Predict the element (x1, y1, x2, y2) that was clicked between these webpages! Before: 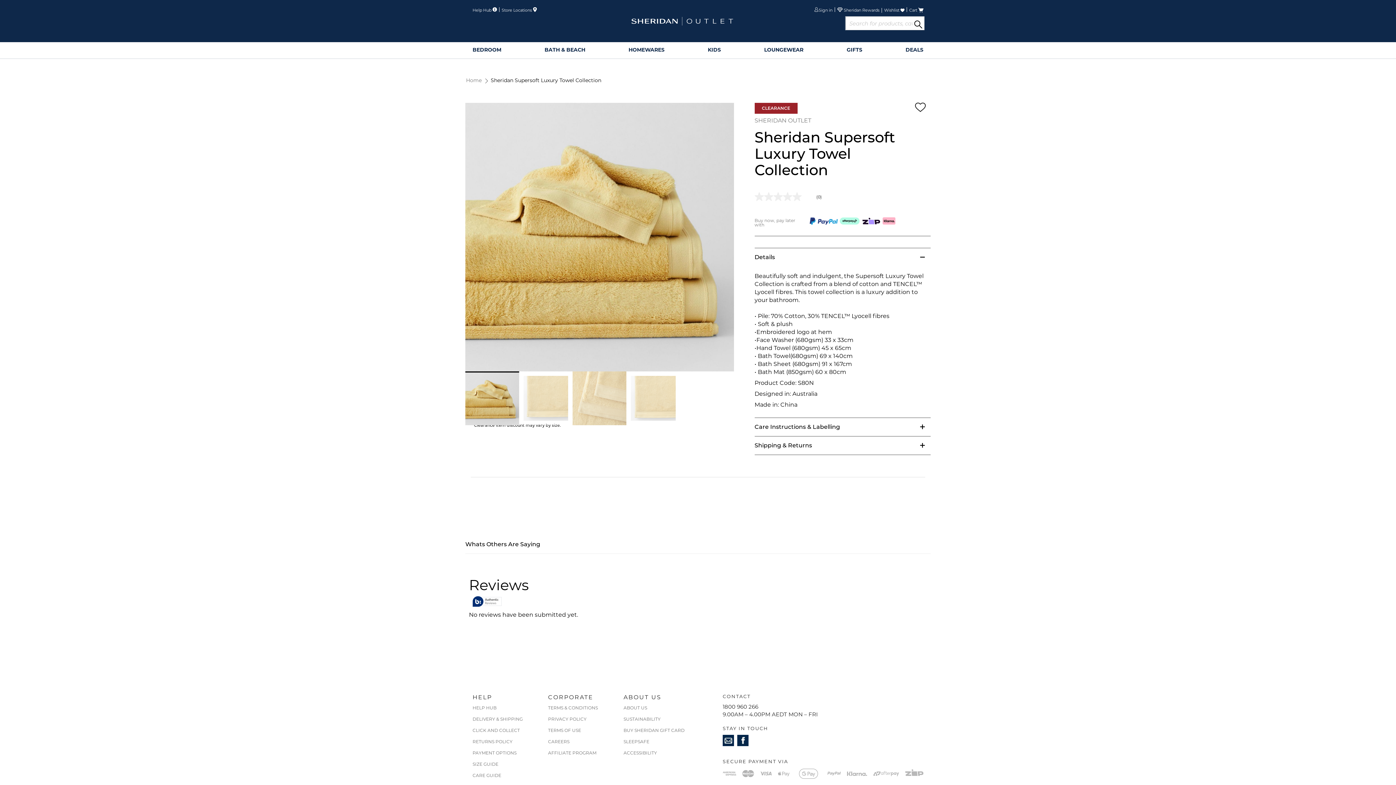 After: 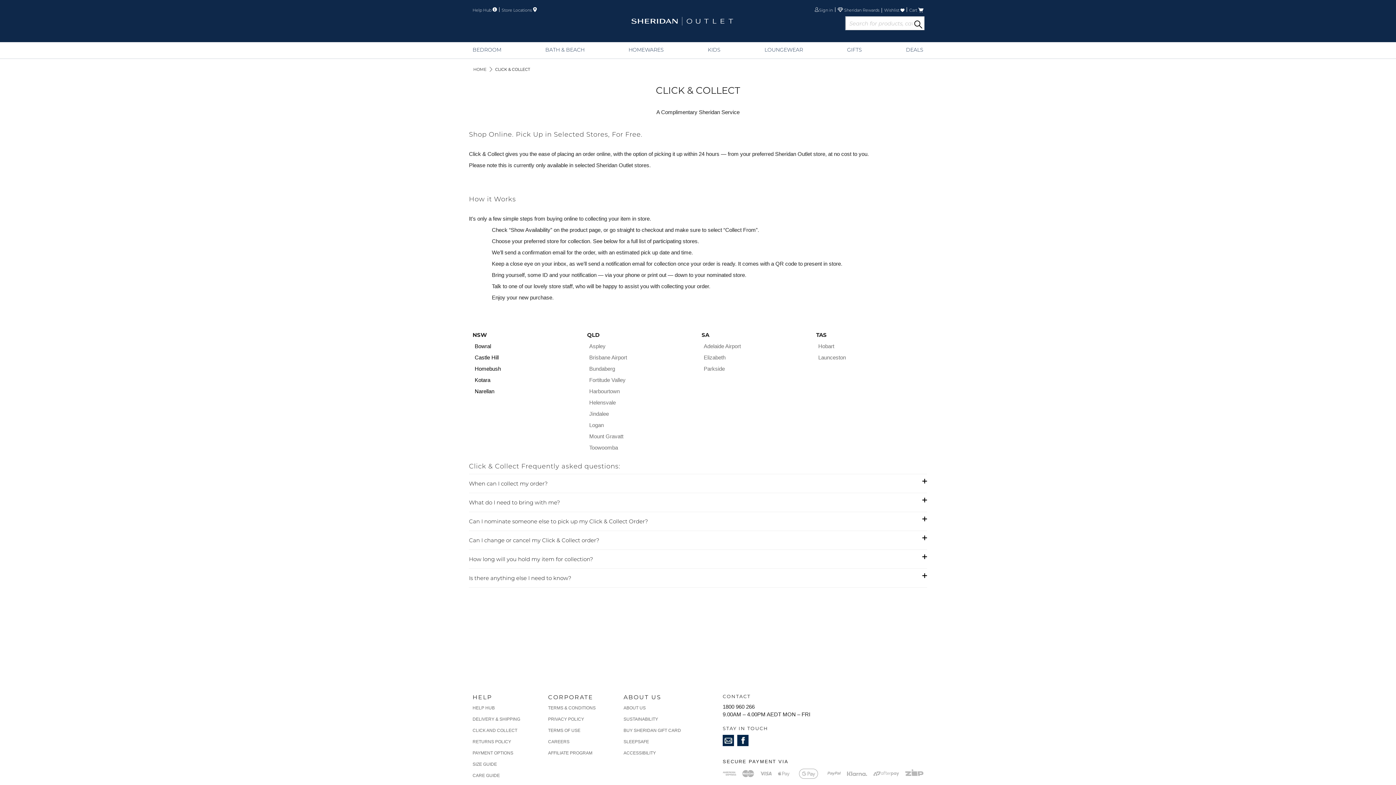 Action: label: CLICK AND COLLECT bbox: (472, 728, 520, 733)